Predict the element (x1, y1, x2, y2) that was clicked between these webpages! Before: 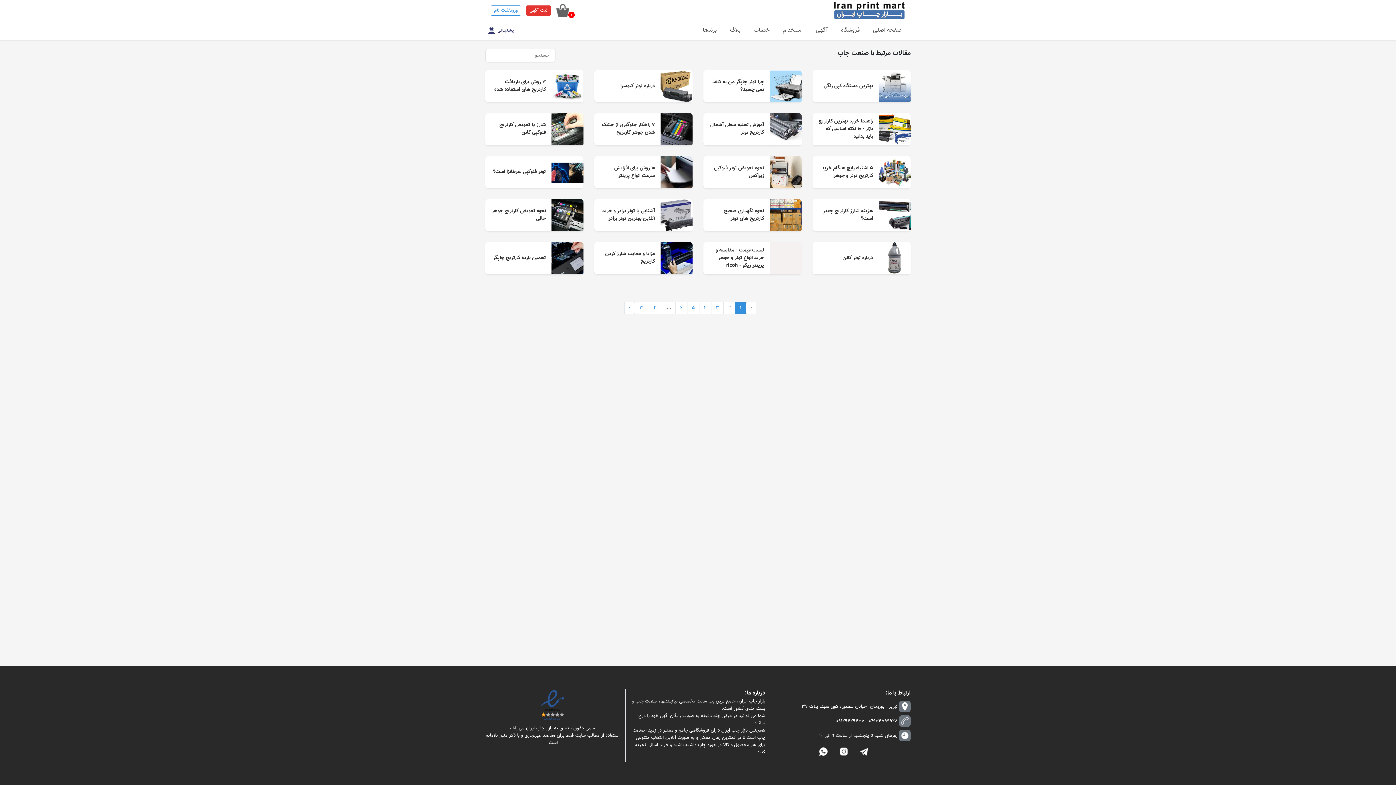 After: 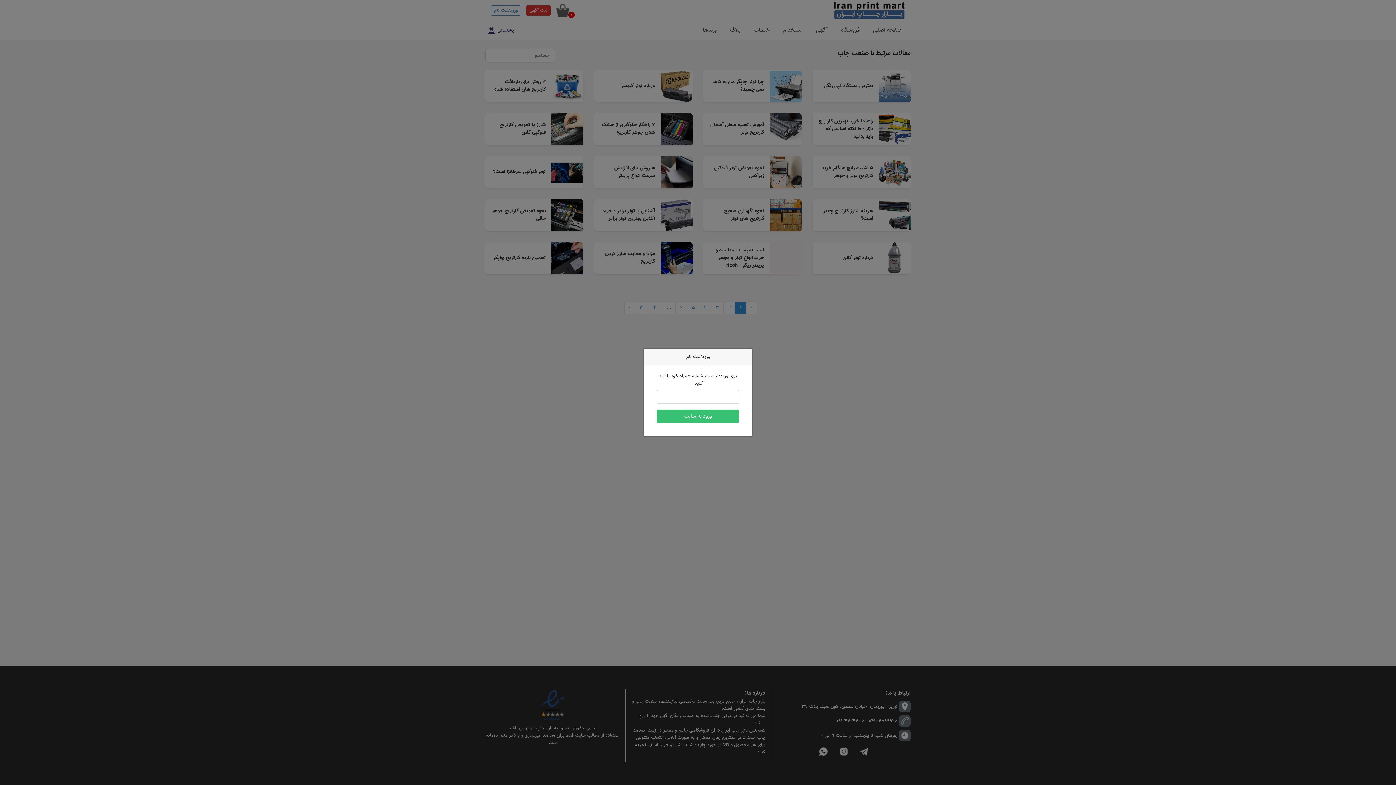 Action: label: ورود/ثبت نام bbox: (490, 5, 521, 15)